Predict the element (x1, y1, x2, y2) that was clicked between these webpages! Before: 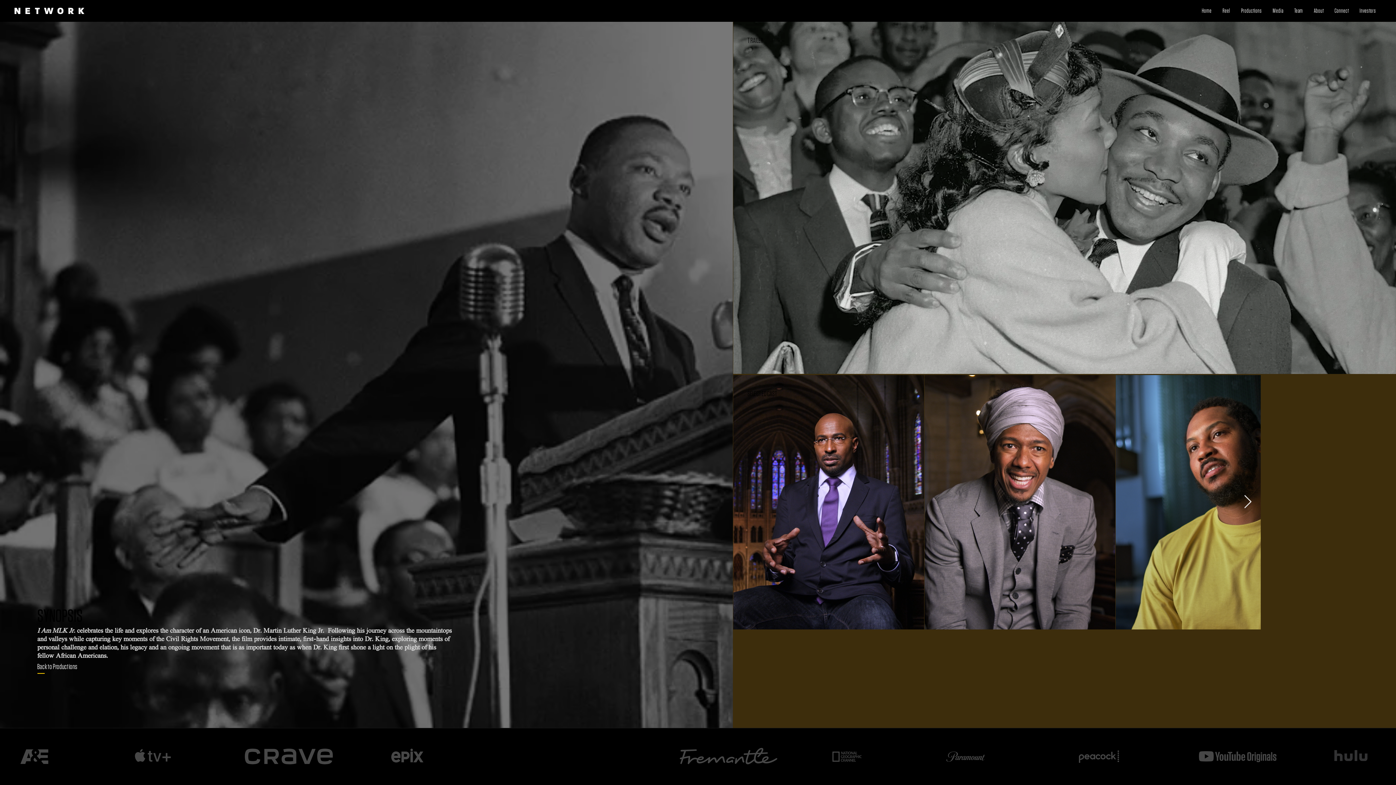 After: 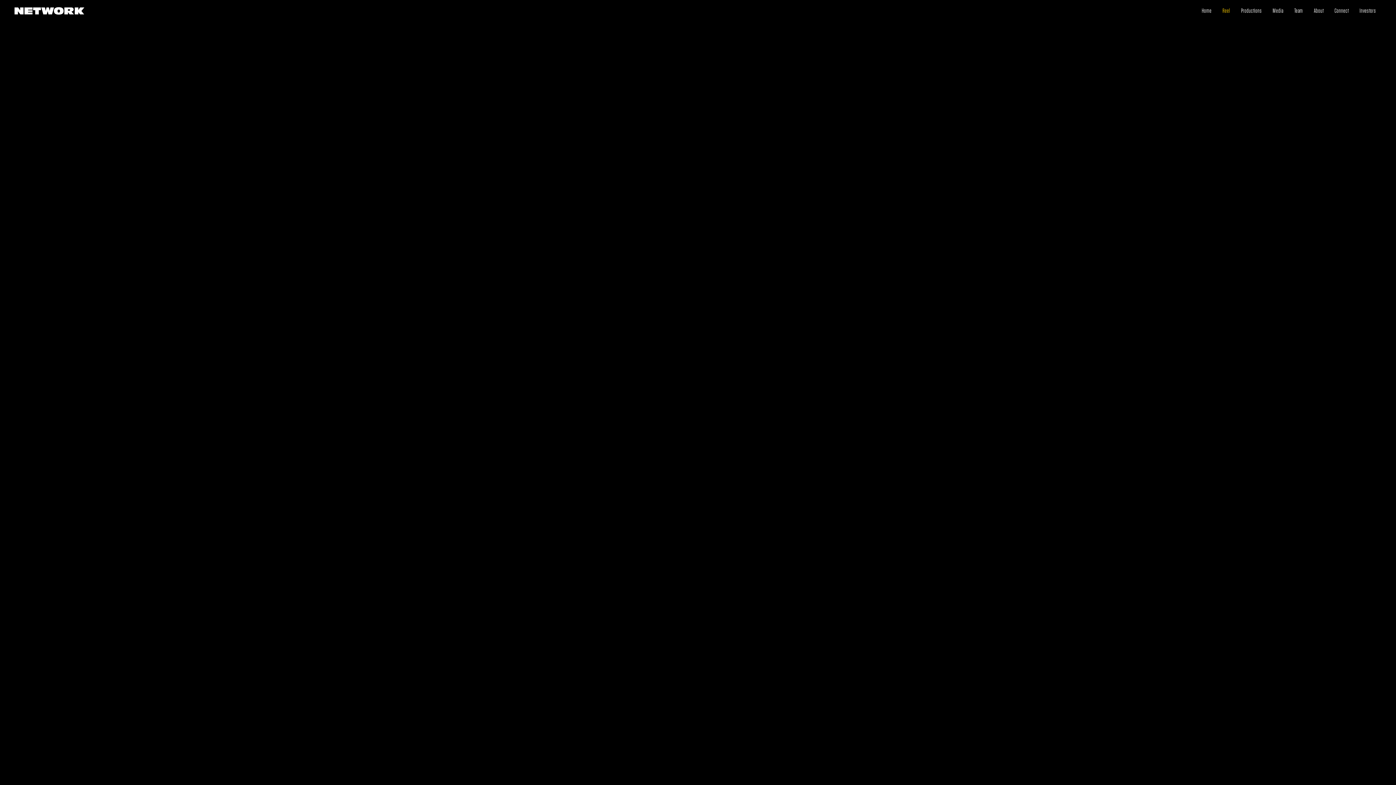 Action: bbox: (1217, 0, 1236, 21) label: Reel